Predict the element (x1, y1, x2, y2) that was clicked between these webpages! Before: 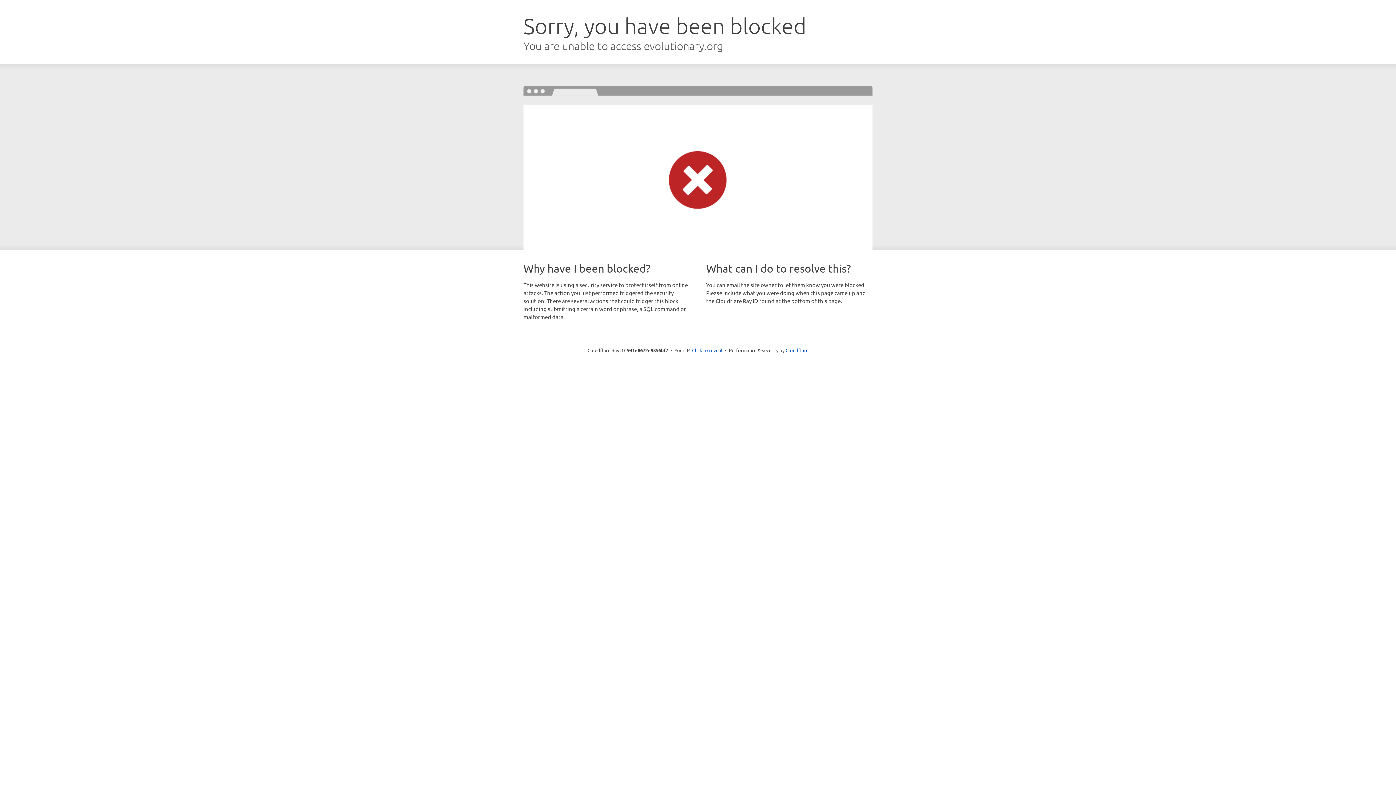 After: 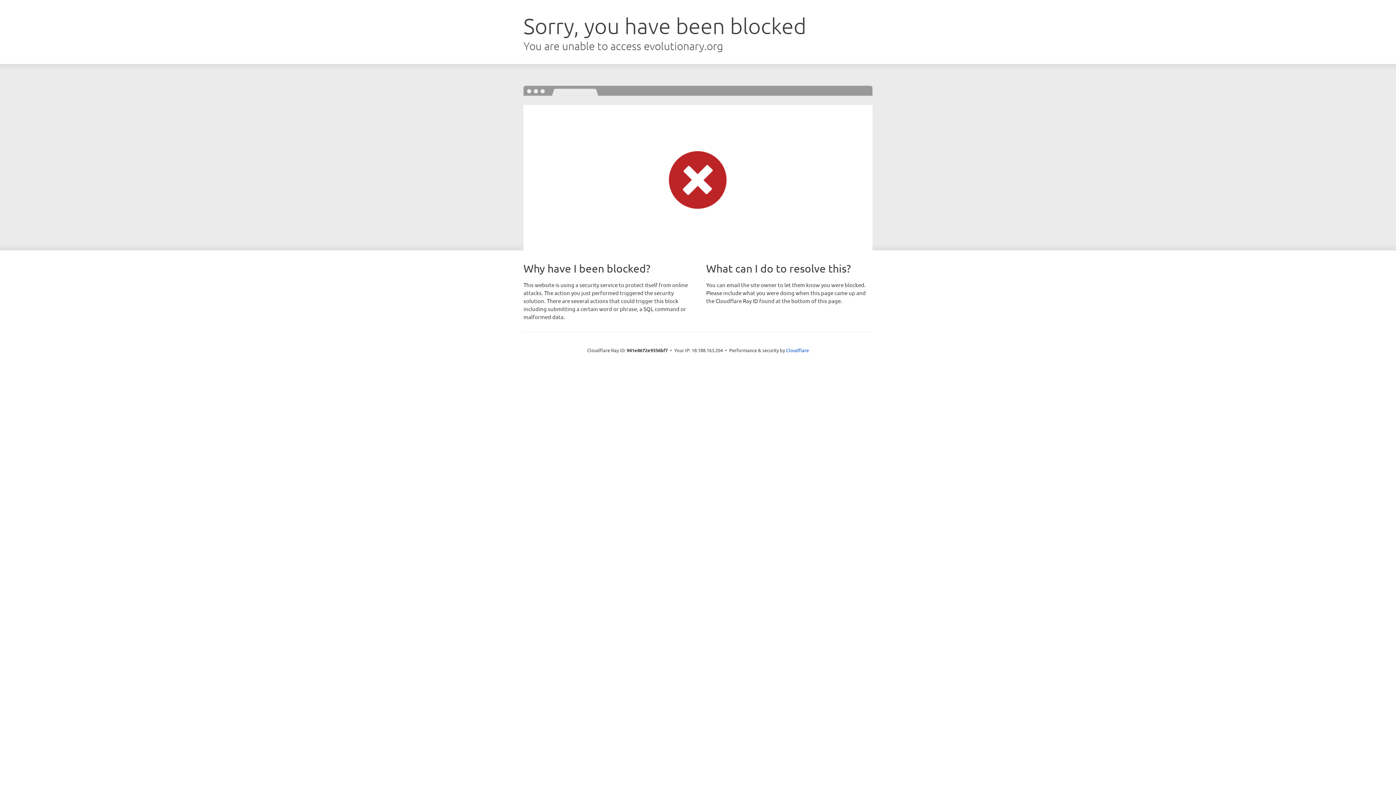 Action: bbox: (692, 346, 722, 353) label: Click to reveal